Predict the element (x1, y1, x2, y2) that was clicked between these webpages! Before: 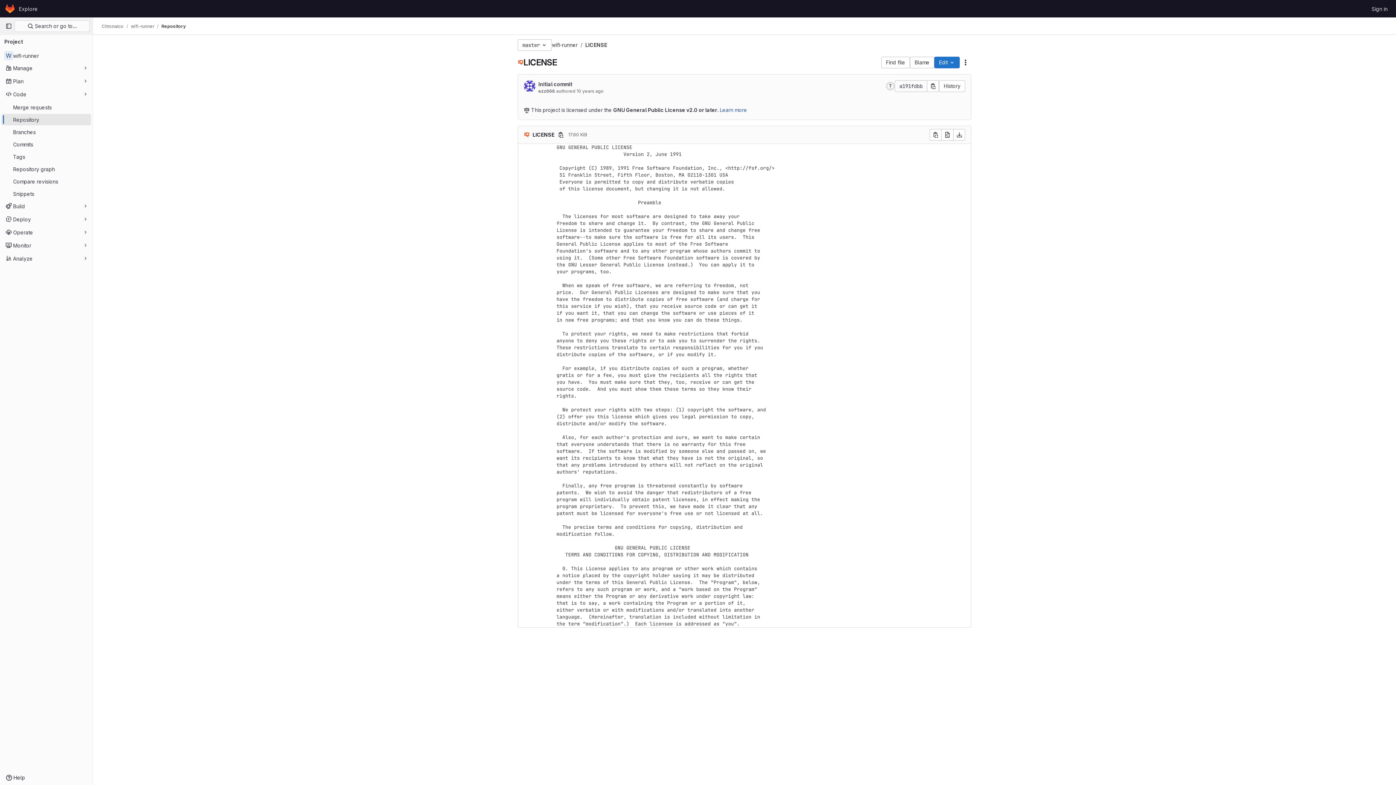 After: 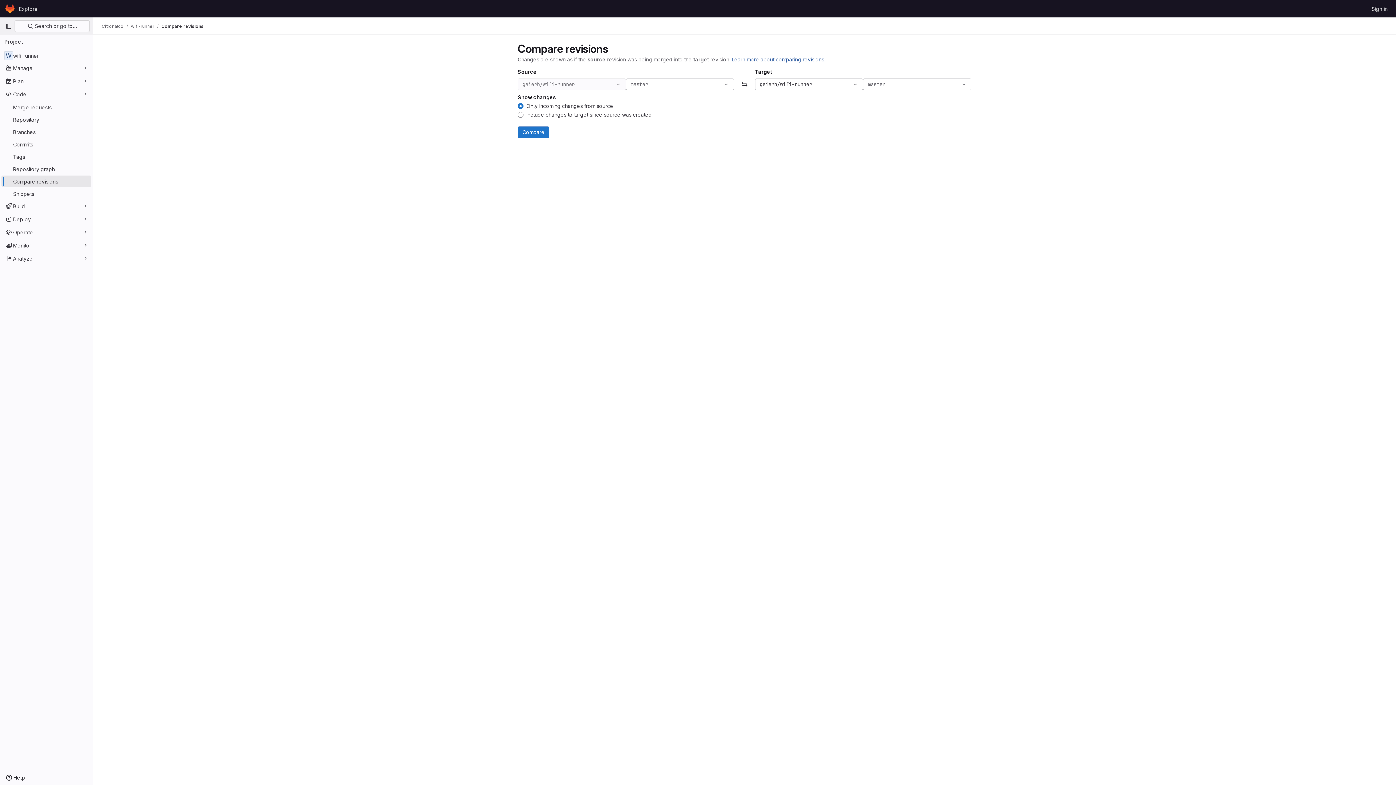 Action: label: Compare revisions bbox: (1, 175, 91, 187)